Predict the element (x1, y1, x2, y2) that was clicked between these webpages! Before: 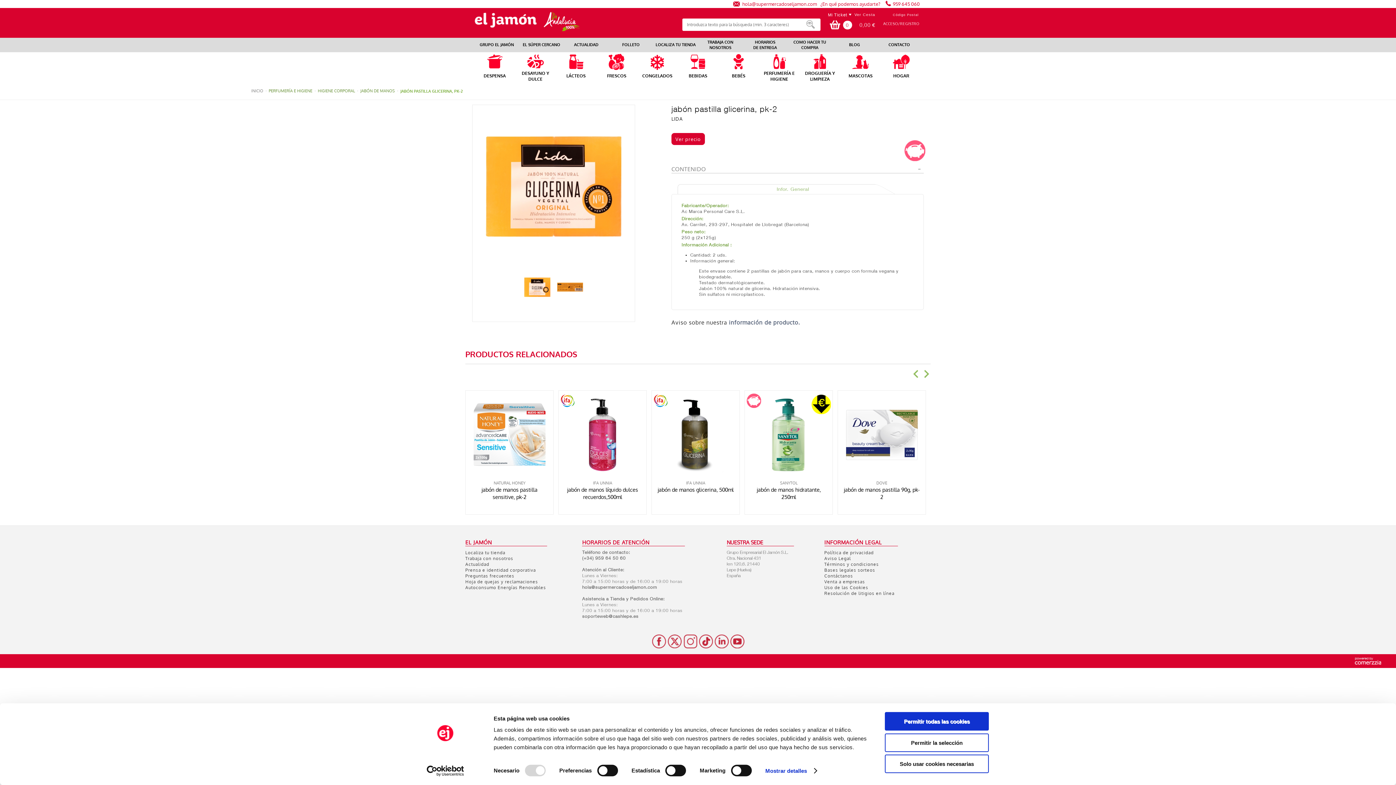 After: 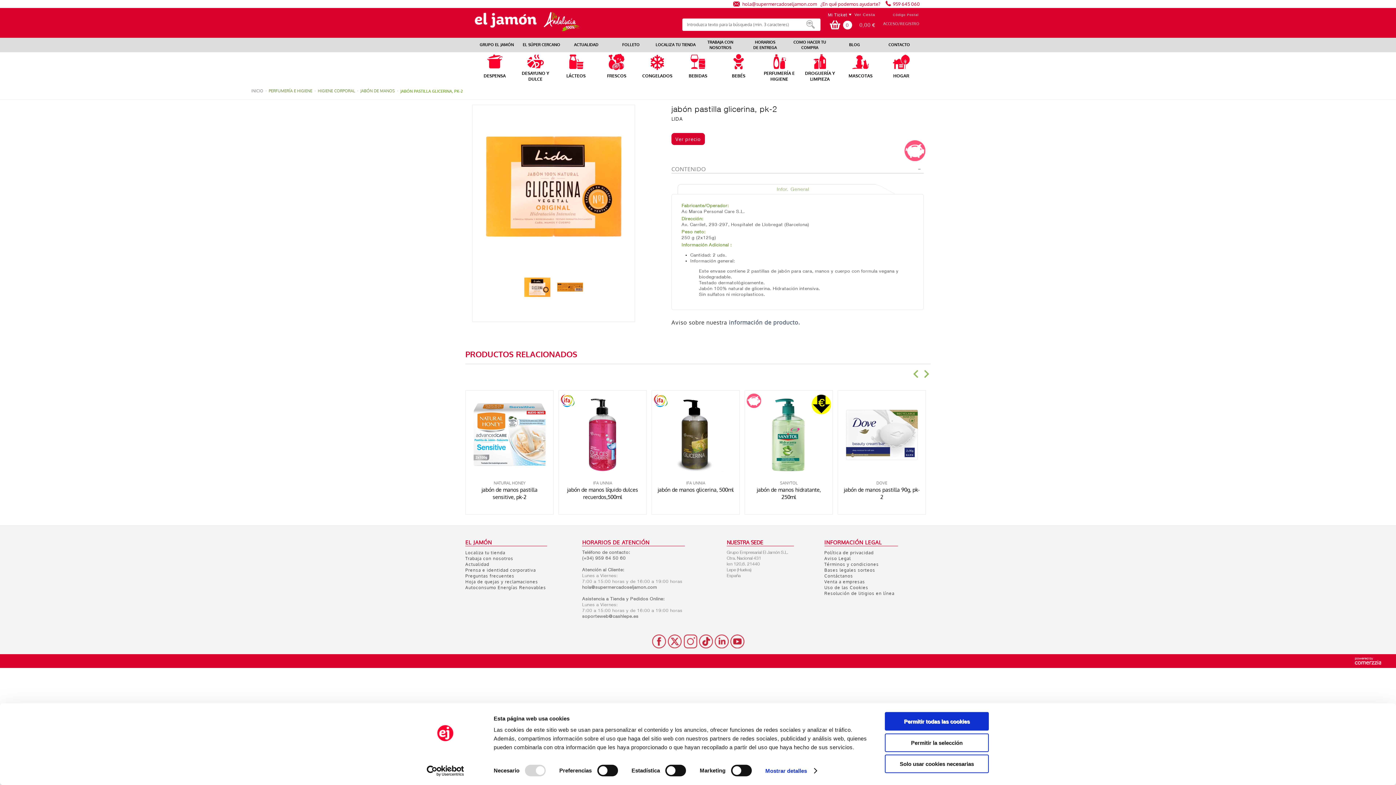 Action: bbox: (714, 645, 728, 649)